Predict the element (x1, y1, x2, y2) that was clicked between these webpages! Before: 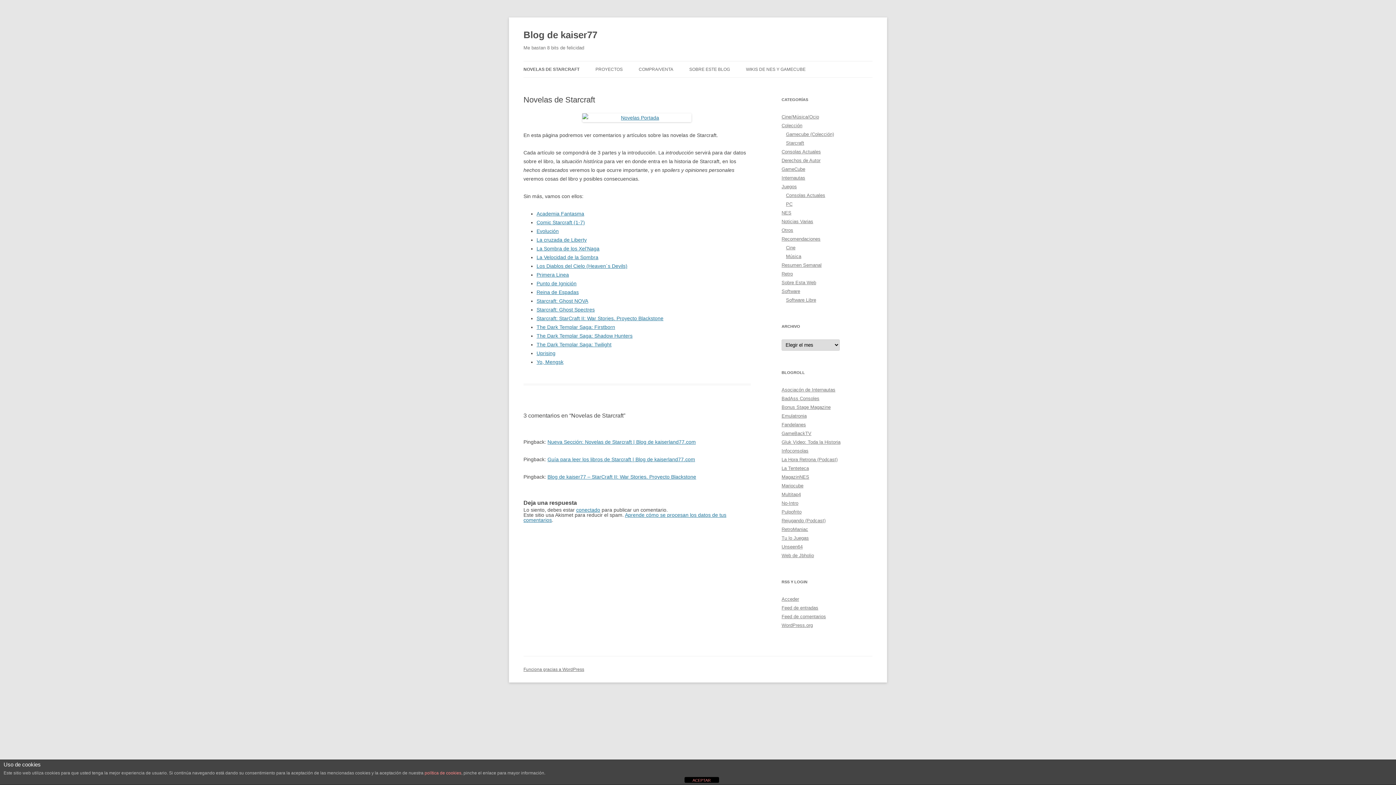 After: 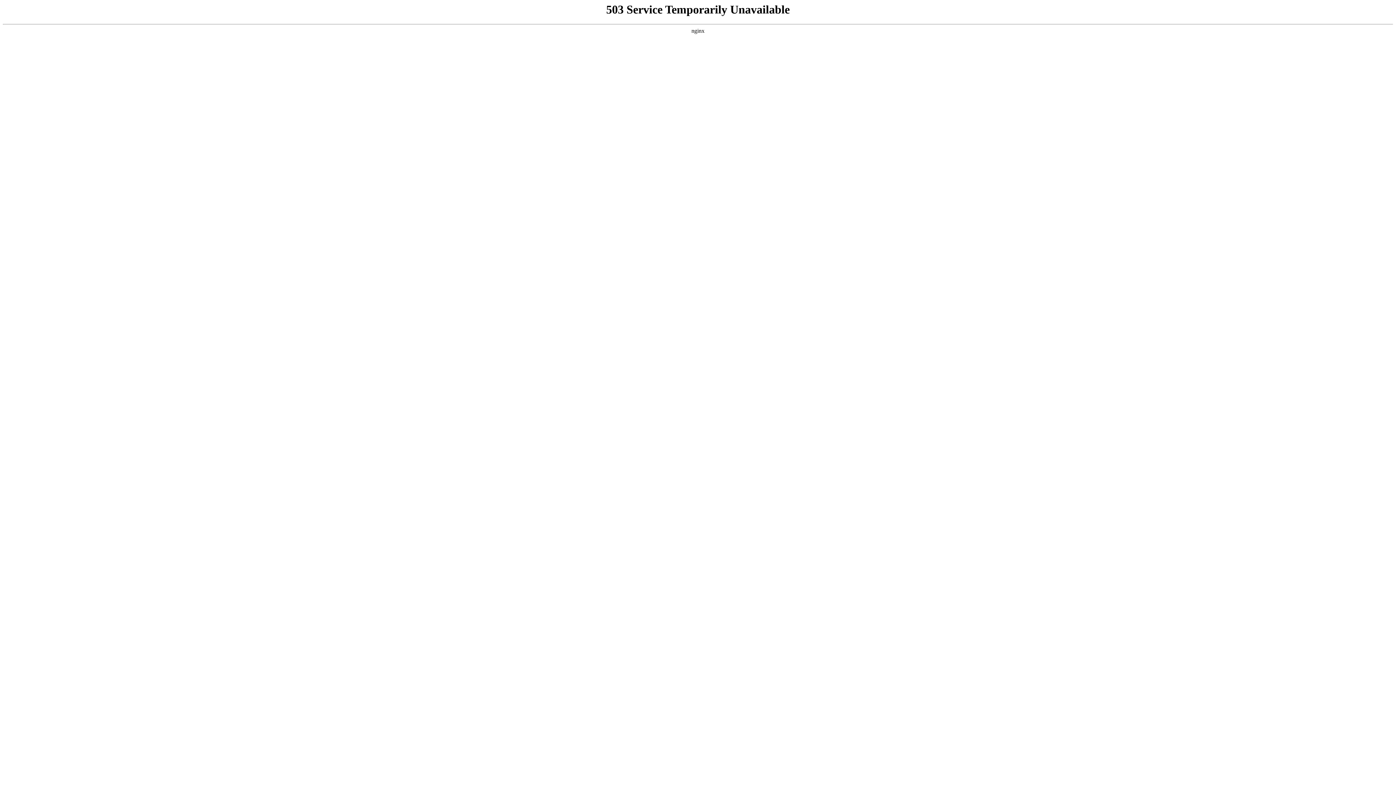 Action: label: Tu lo Juegas bbox: (781, 535, 809, 541)